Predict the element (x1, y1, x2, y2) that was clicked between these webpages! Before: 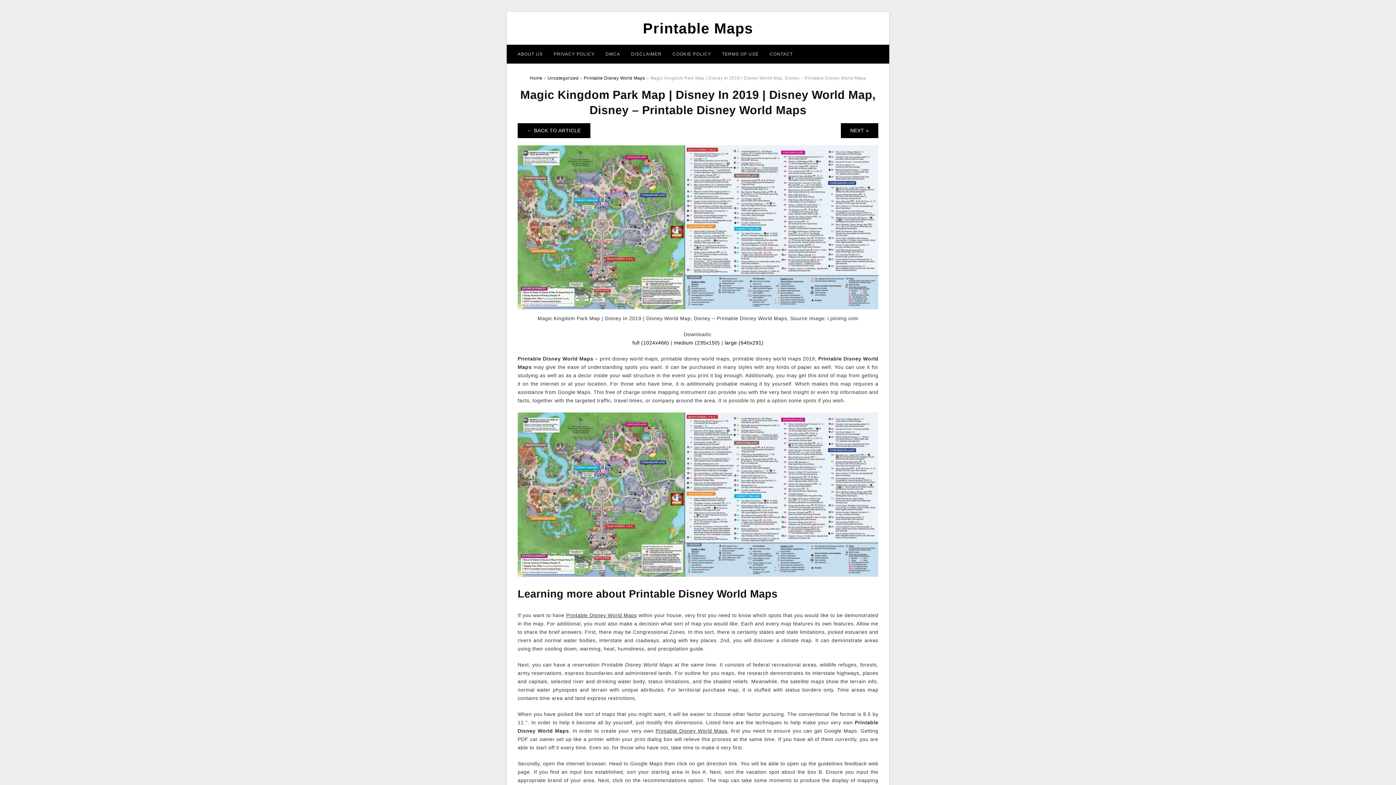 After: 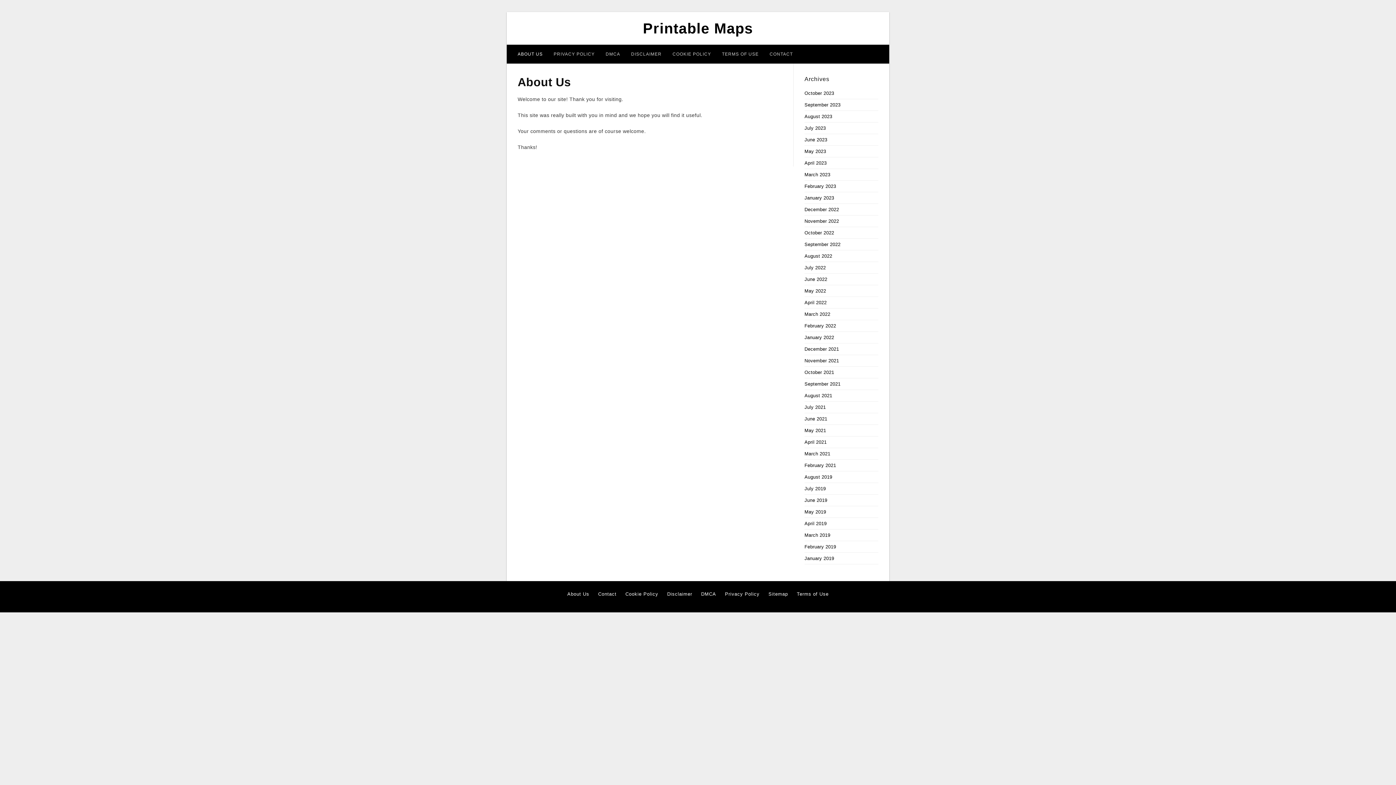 Action: bbox: (512, 44, 548, 63) label: ABOUT US